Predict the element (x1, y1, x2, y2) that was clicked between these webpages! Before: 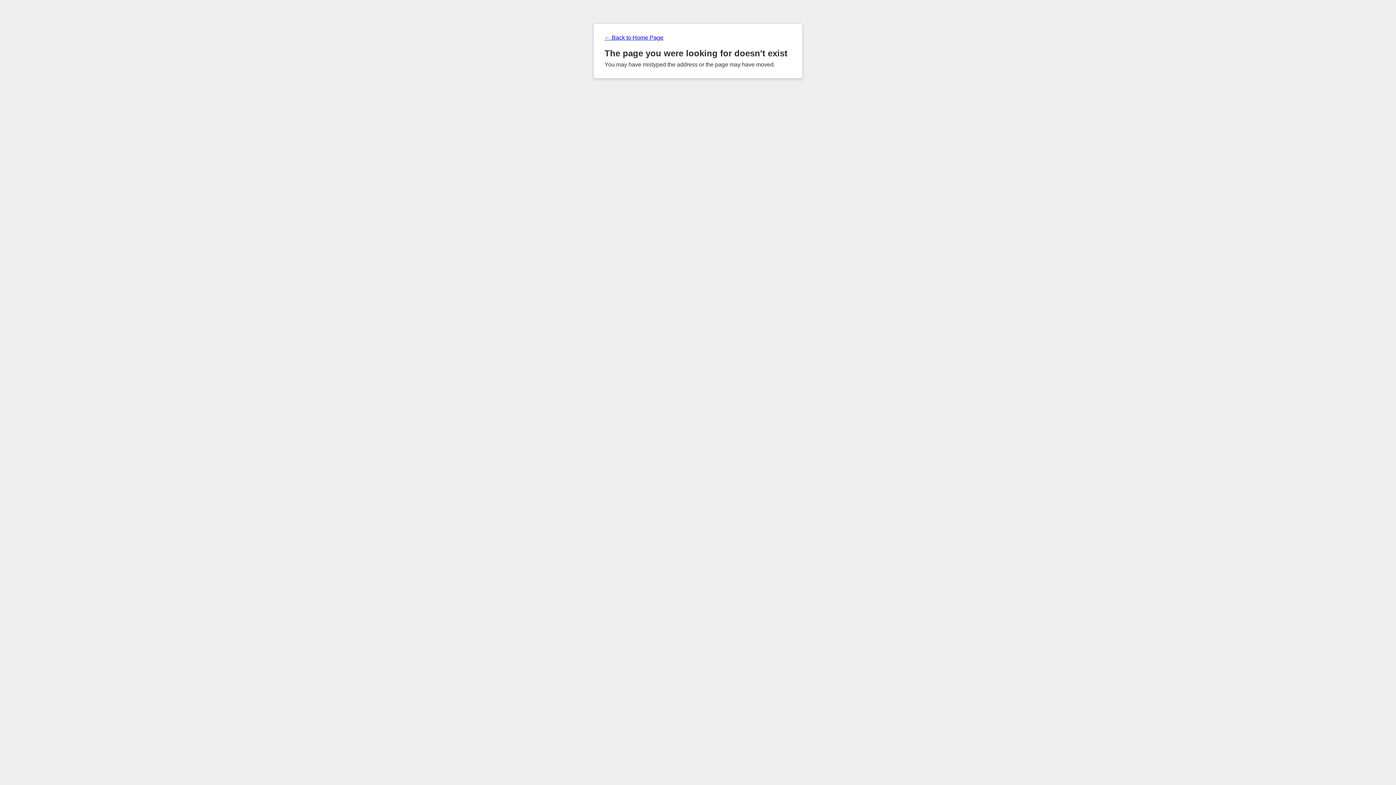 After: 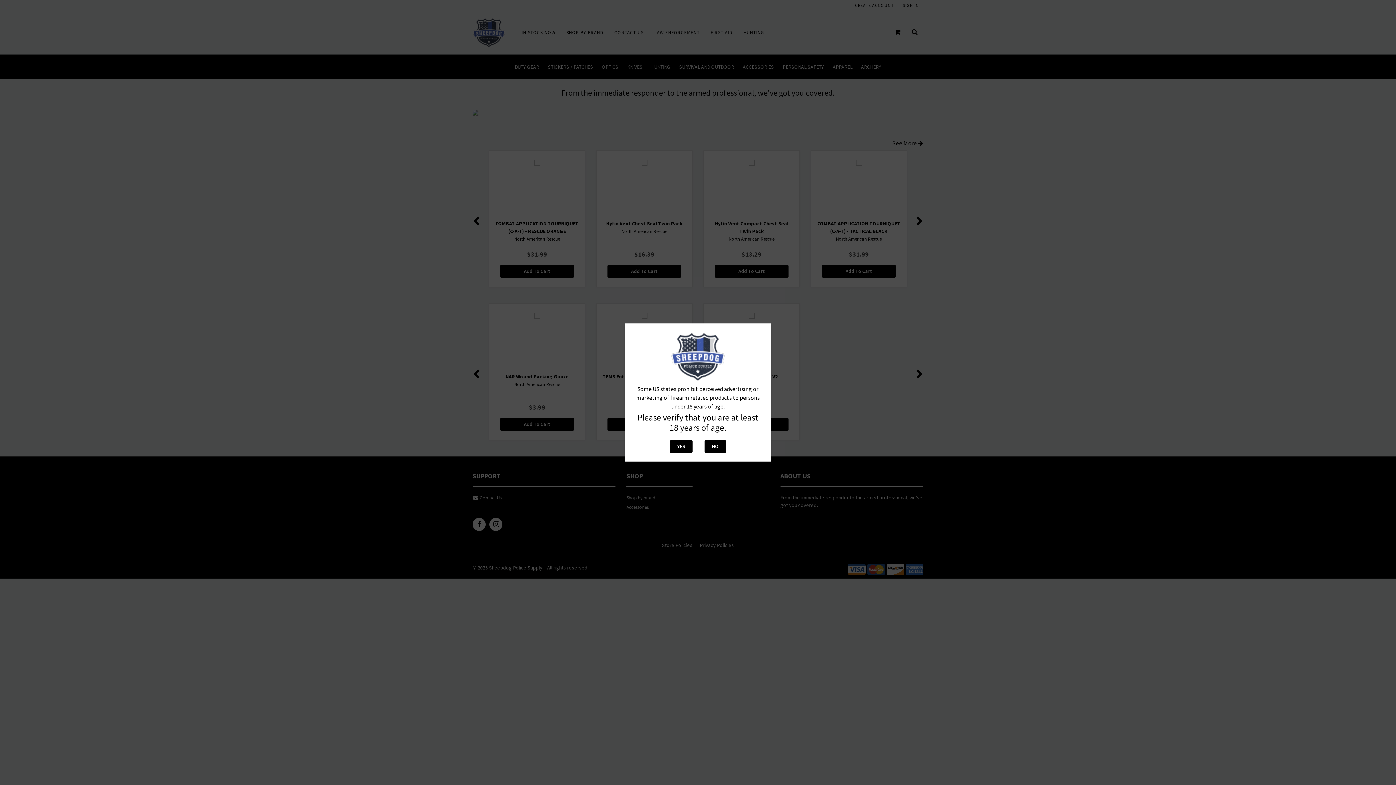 Action: bbox: (604, 34, 791, 41) label: ← Back to Home Page